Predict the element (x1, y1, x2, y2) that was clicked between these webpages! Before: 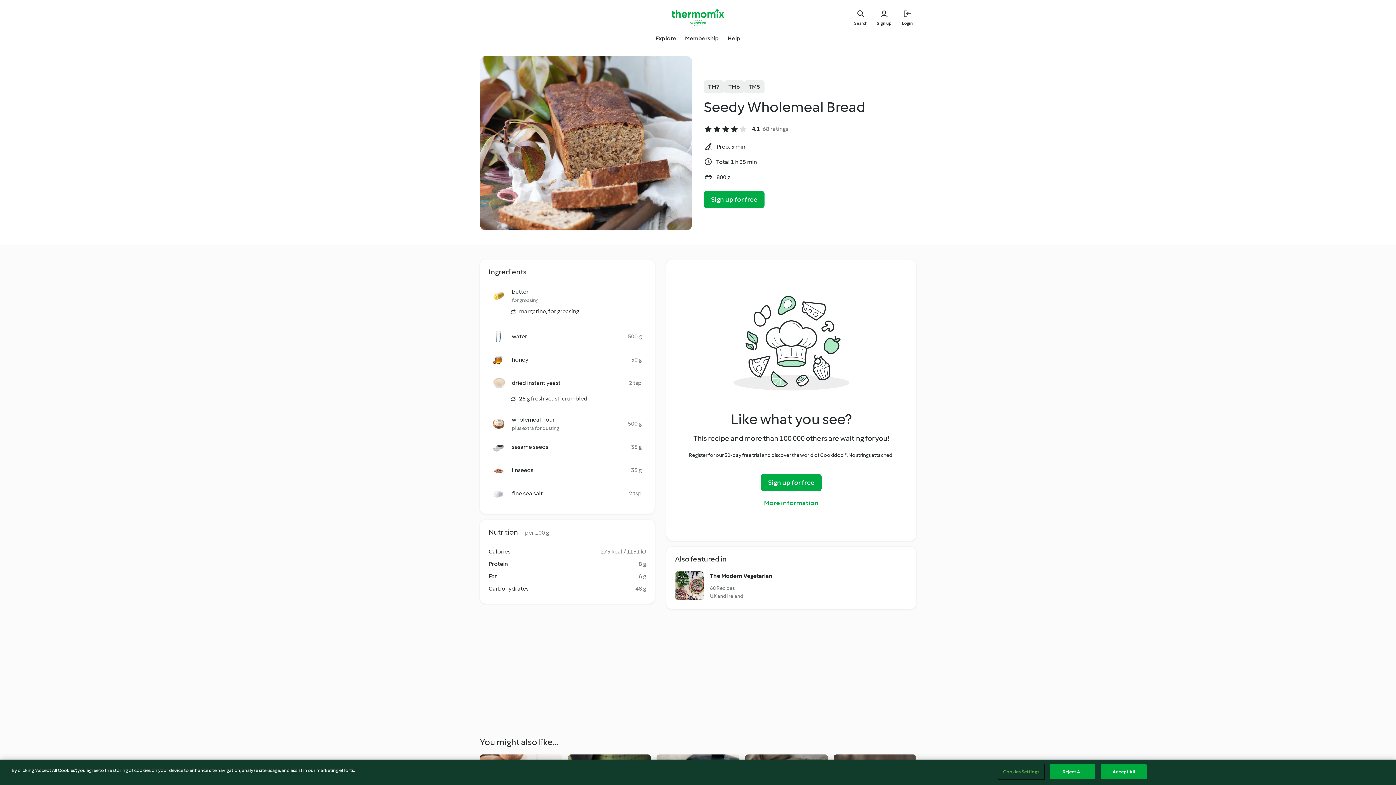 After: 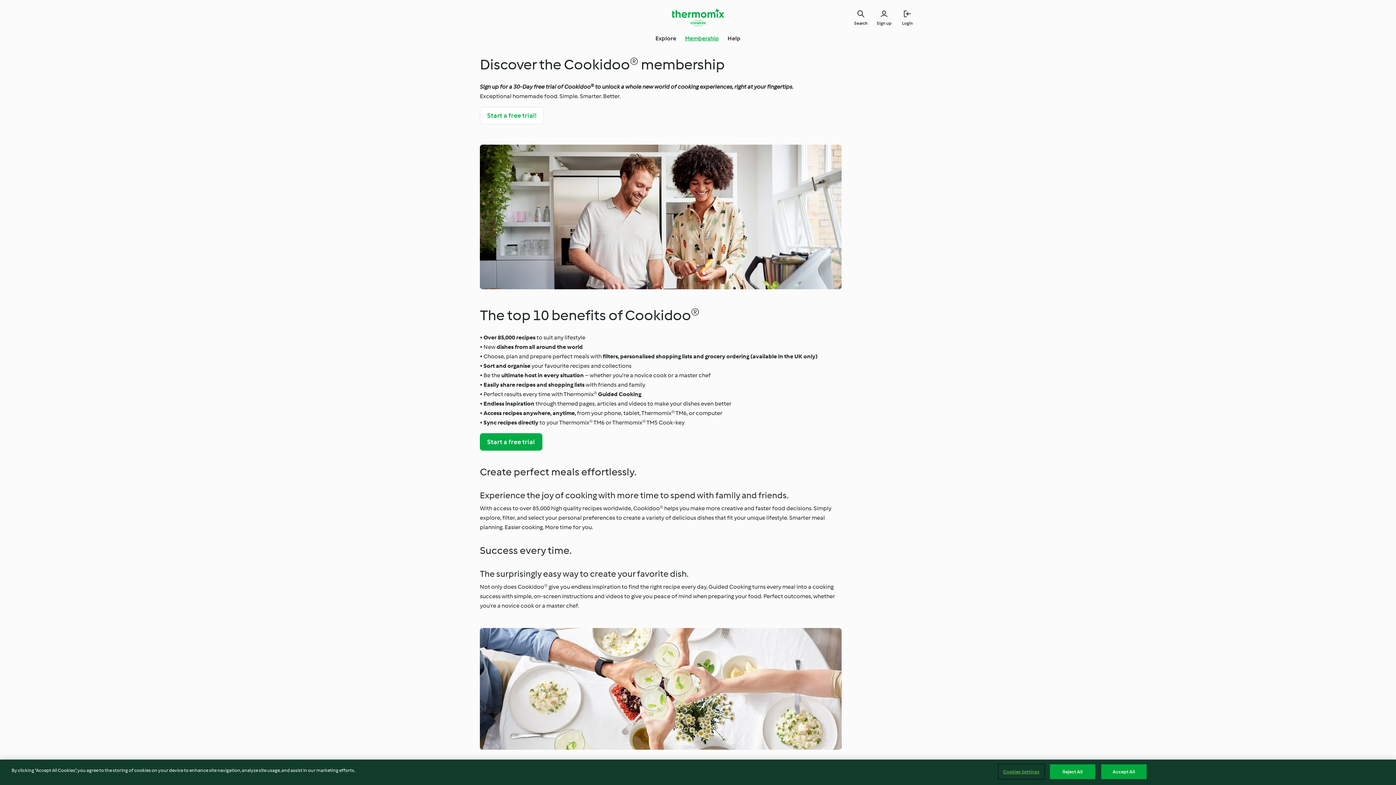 Action: bbox: (685, 34, 719, 42) label: Membership